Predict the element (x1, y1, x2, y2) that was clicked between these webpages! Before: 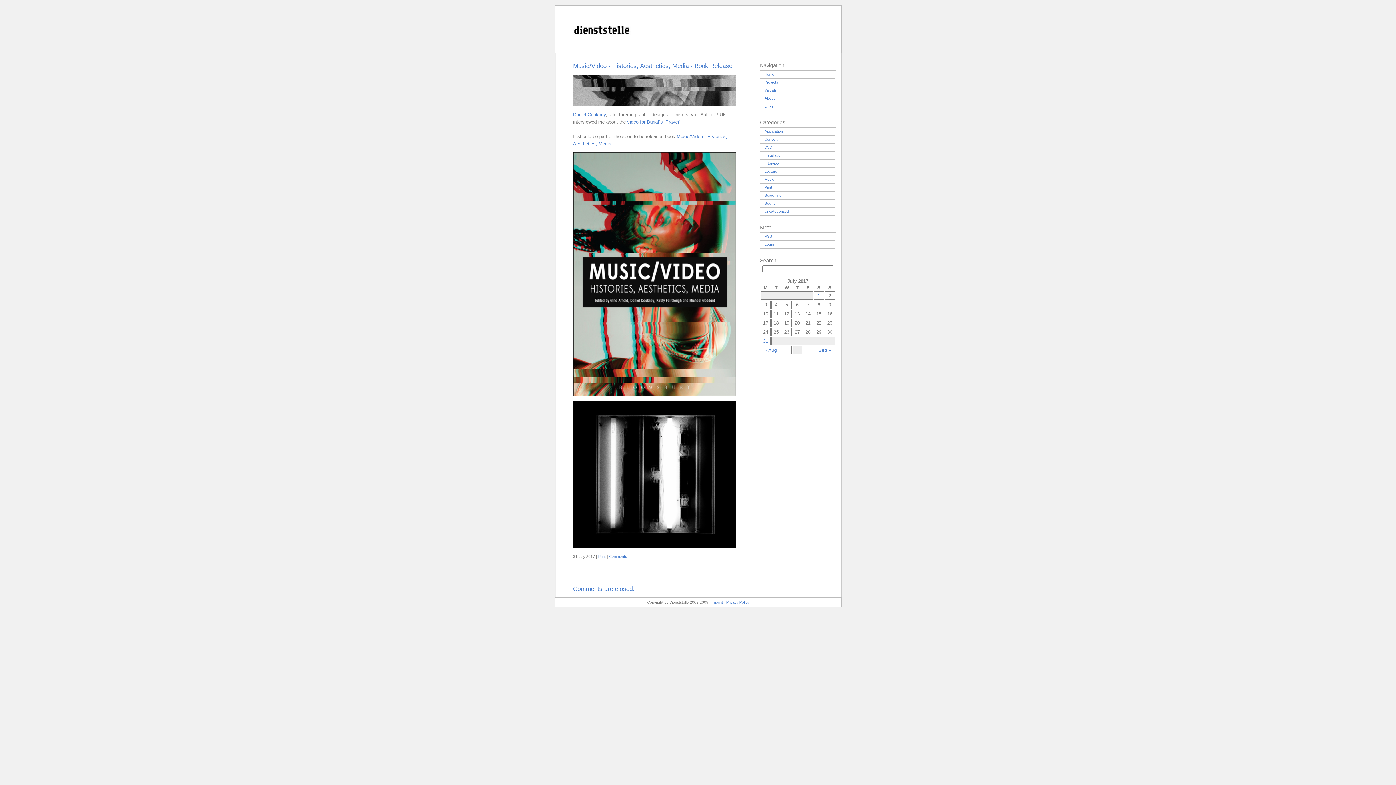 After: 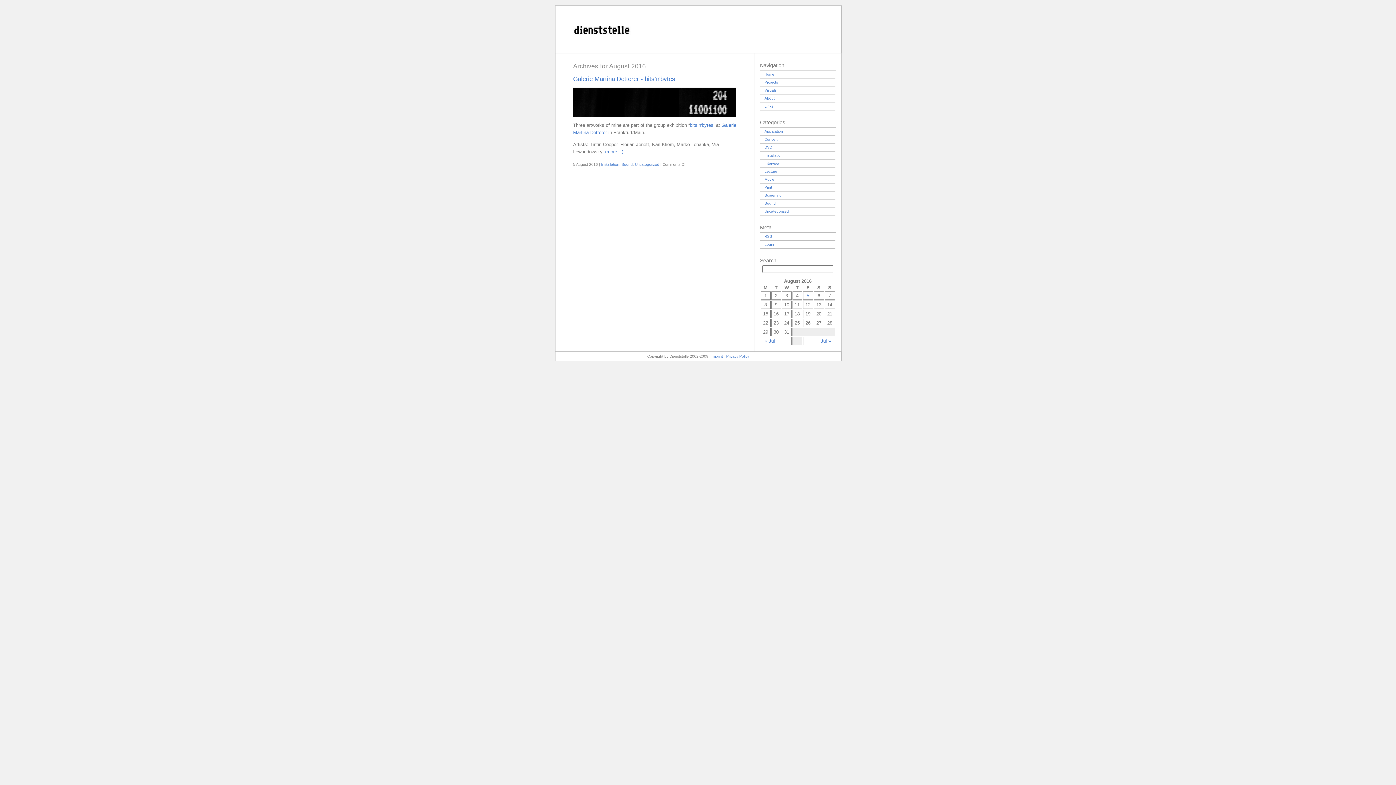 Action: bbox: (761, 347, 791, 353) label: « Aug